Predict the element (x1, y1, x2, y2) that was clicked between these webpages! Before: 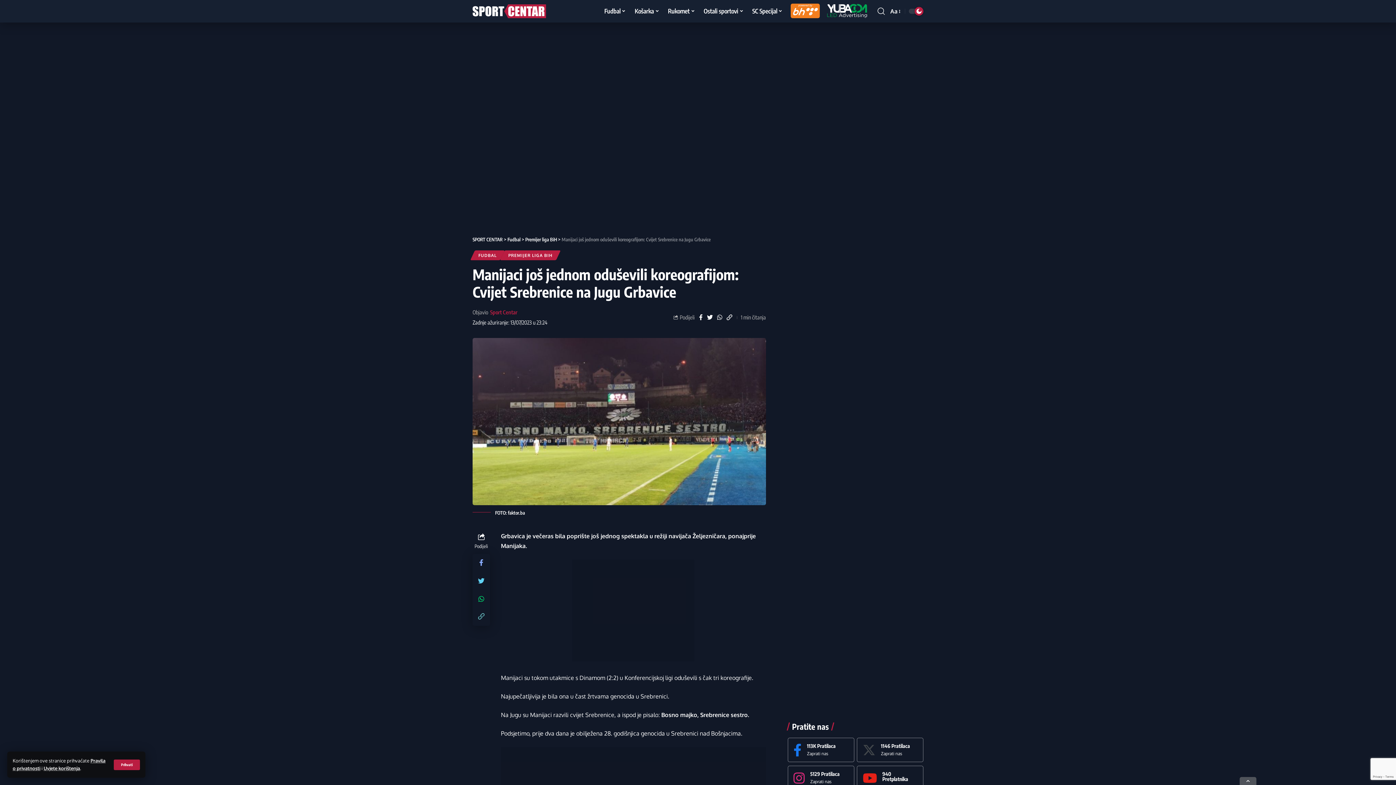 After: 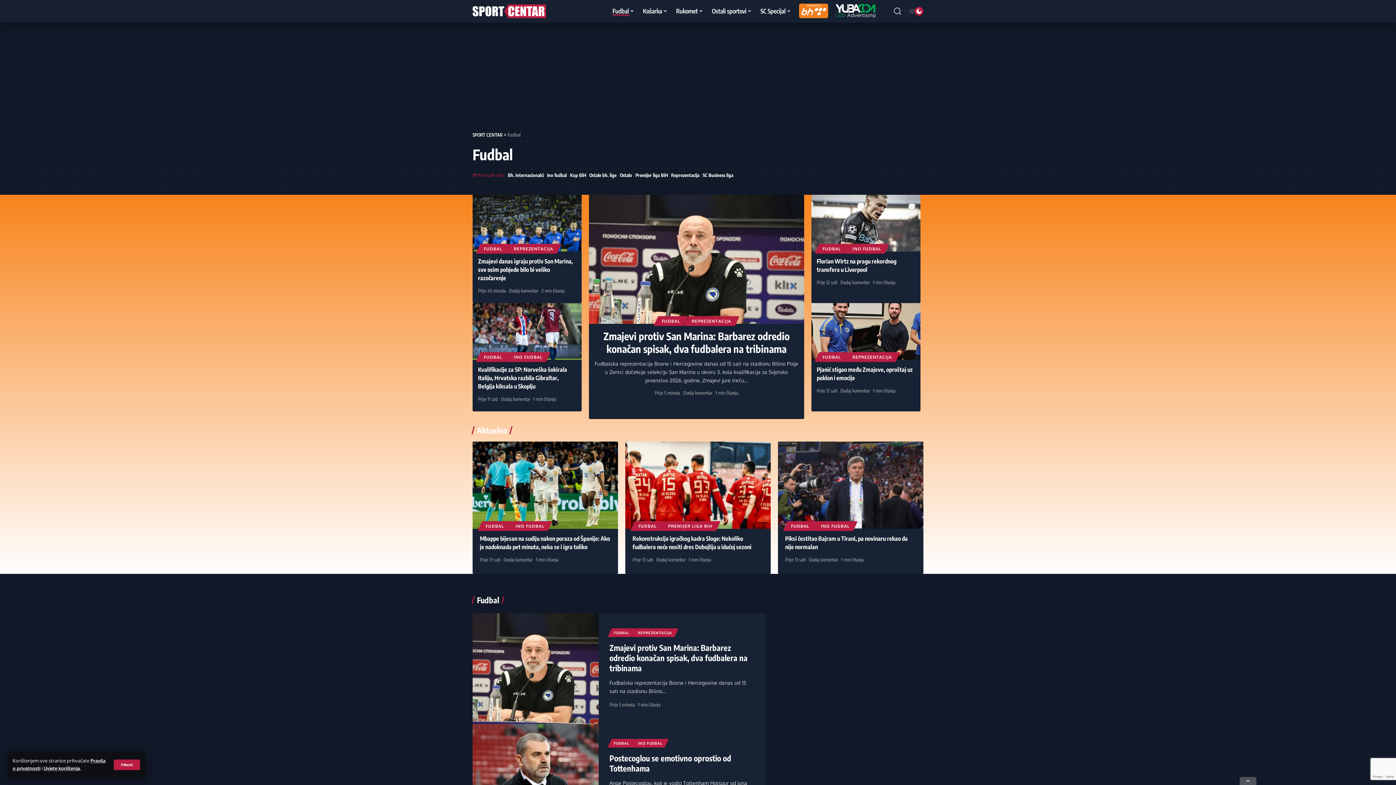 Action: label: FUDBAL bbox: (472, 250, 502, 260)